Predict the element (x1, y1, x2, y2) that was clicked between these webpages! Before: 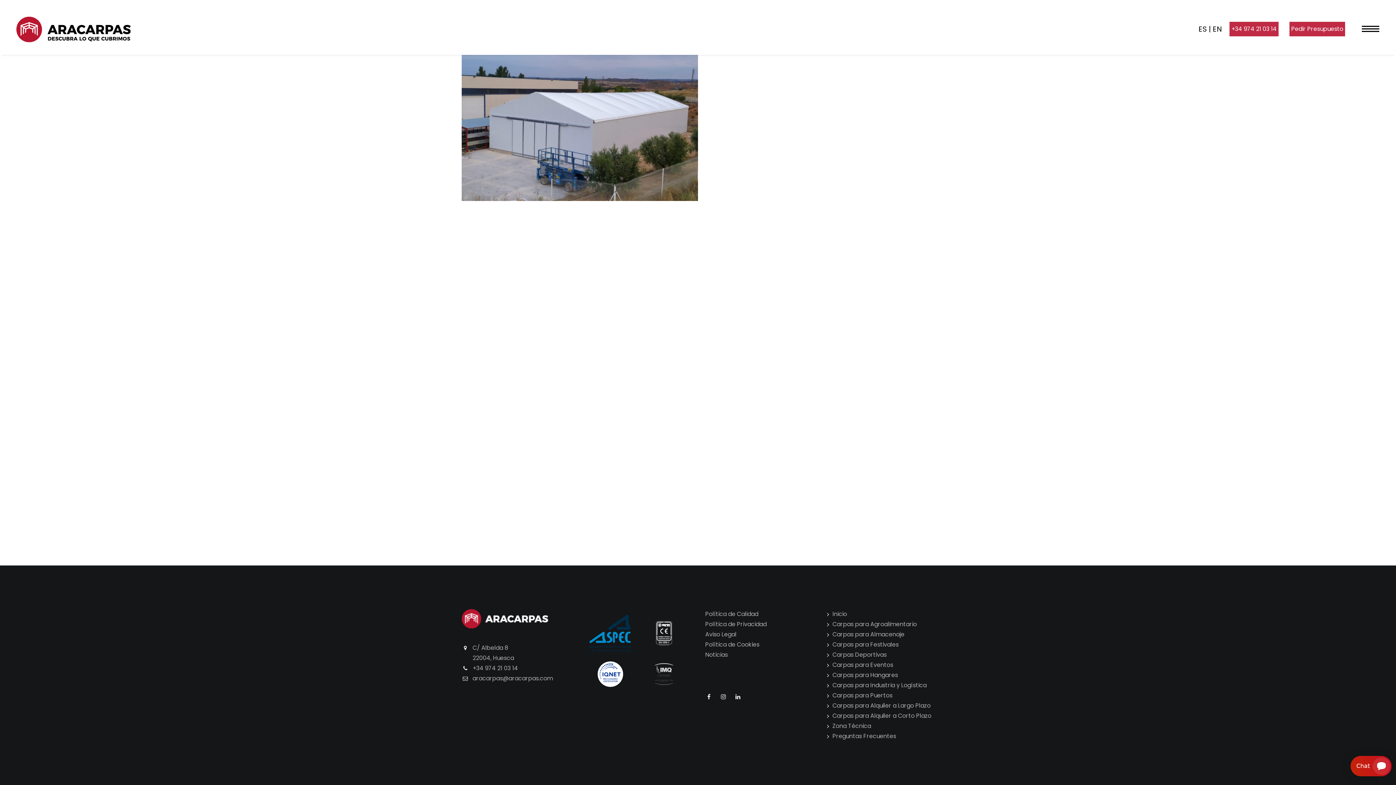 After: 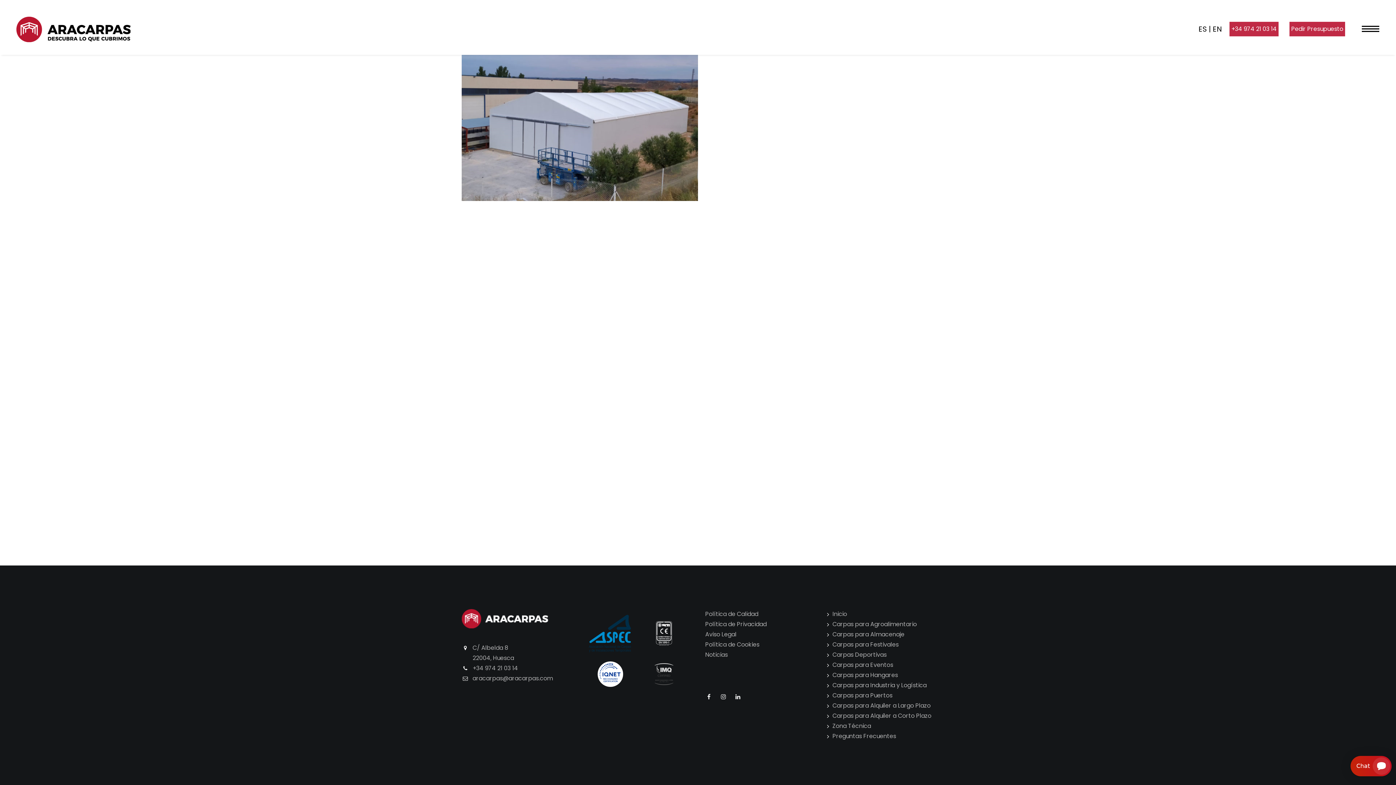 Action: label: +34 974 21 03 14 bbox: (1229, 21, 1278, 36)